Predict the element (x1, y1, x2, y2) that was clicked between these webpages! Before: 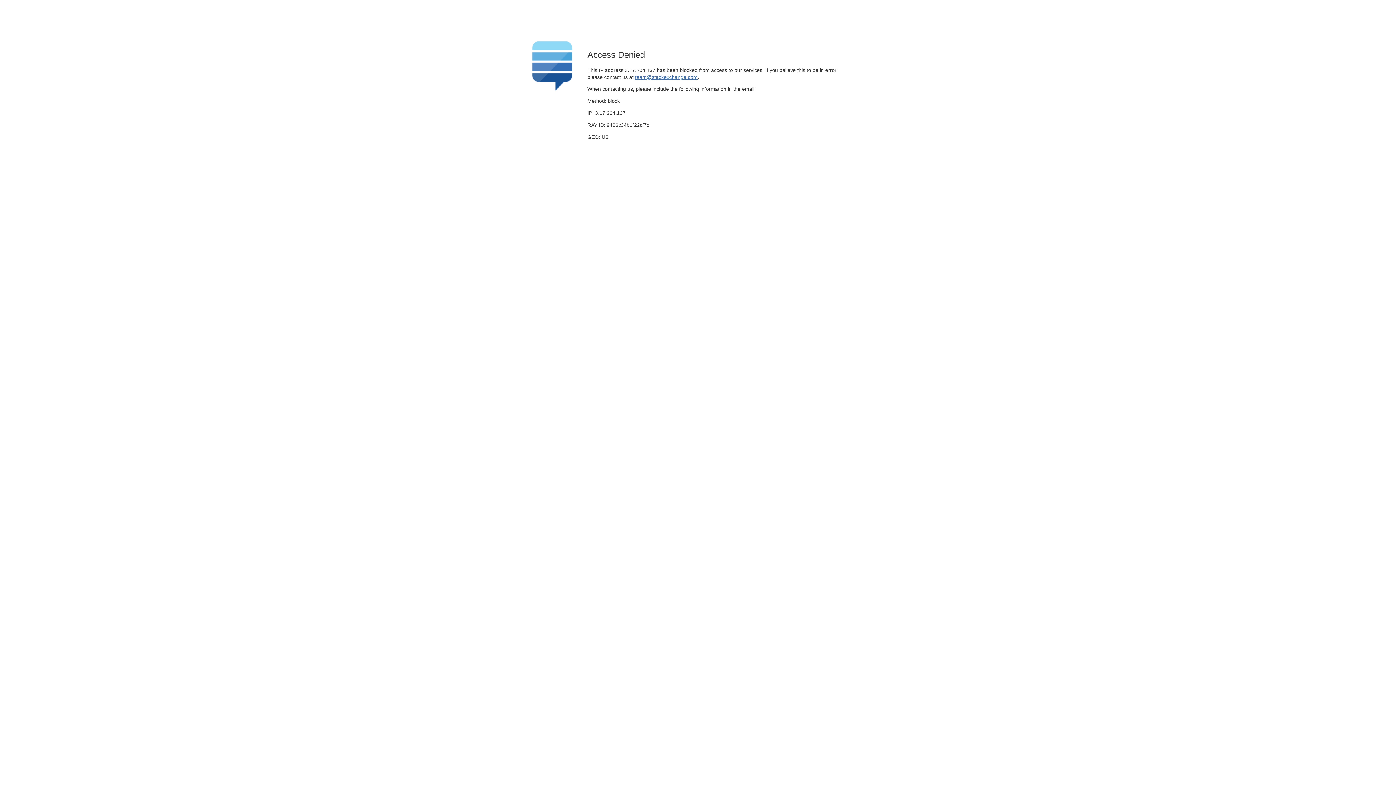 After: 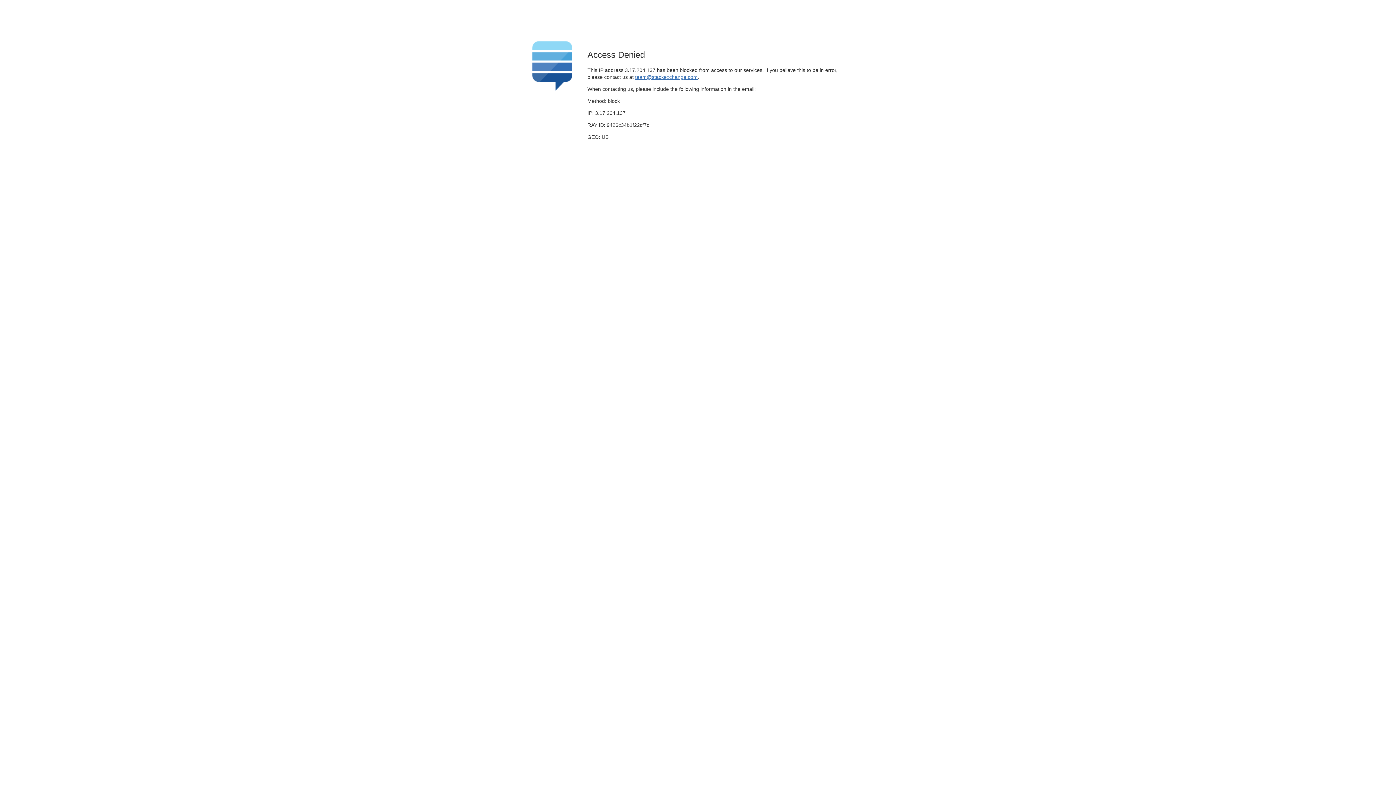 Action: label: team@stackexchange.com bbox: (635, 74, 697, 79)